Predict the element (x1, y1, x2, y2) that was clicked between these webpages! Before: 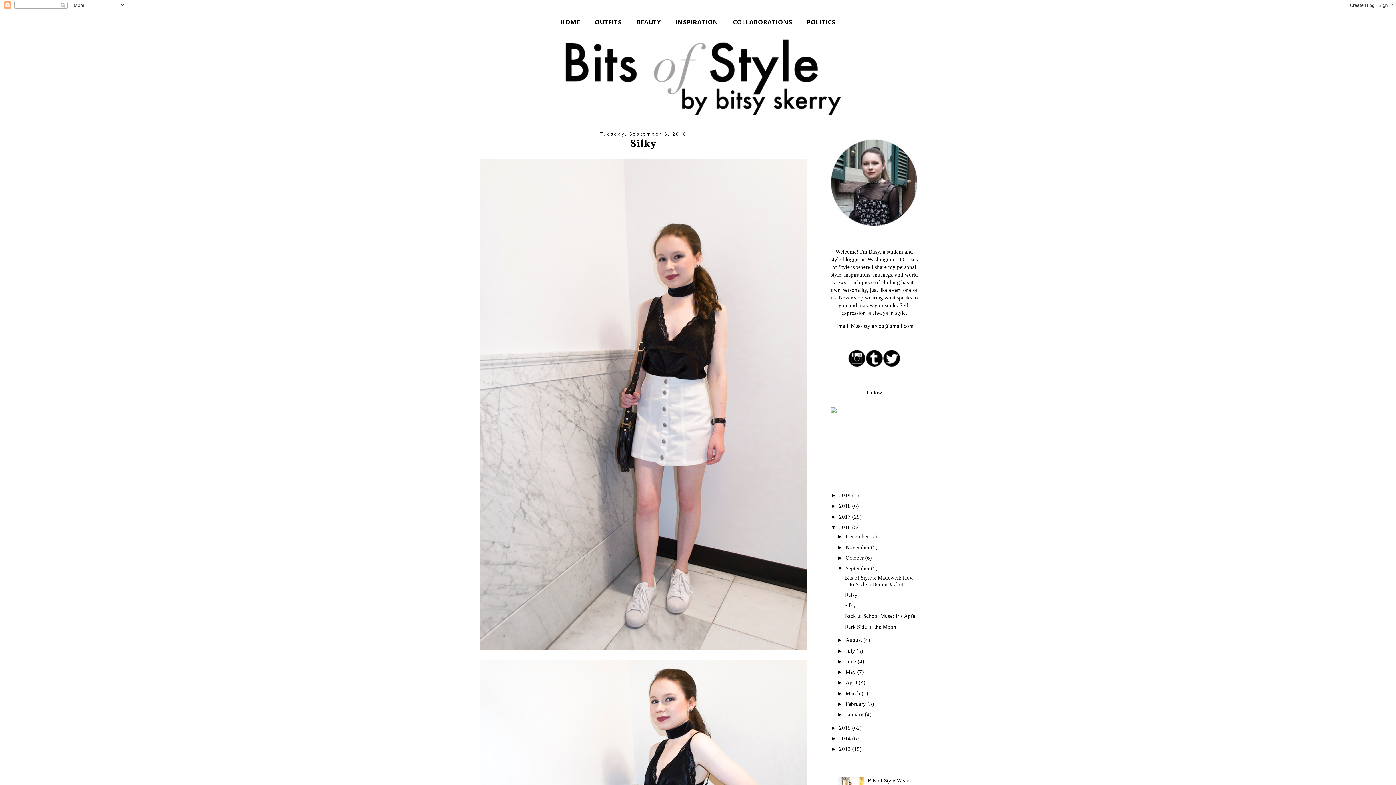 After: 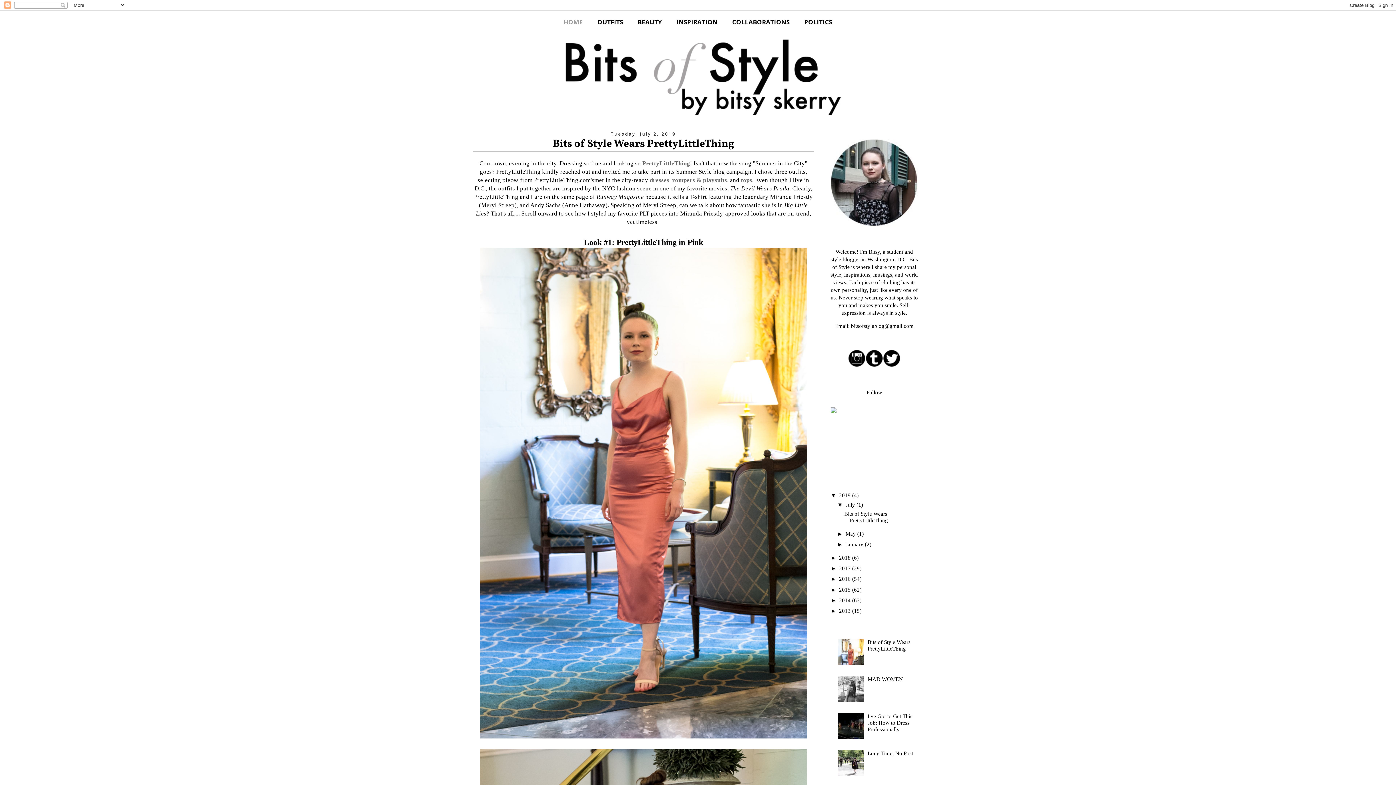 Action: bbox: (467, 29, 929, 117)